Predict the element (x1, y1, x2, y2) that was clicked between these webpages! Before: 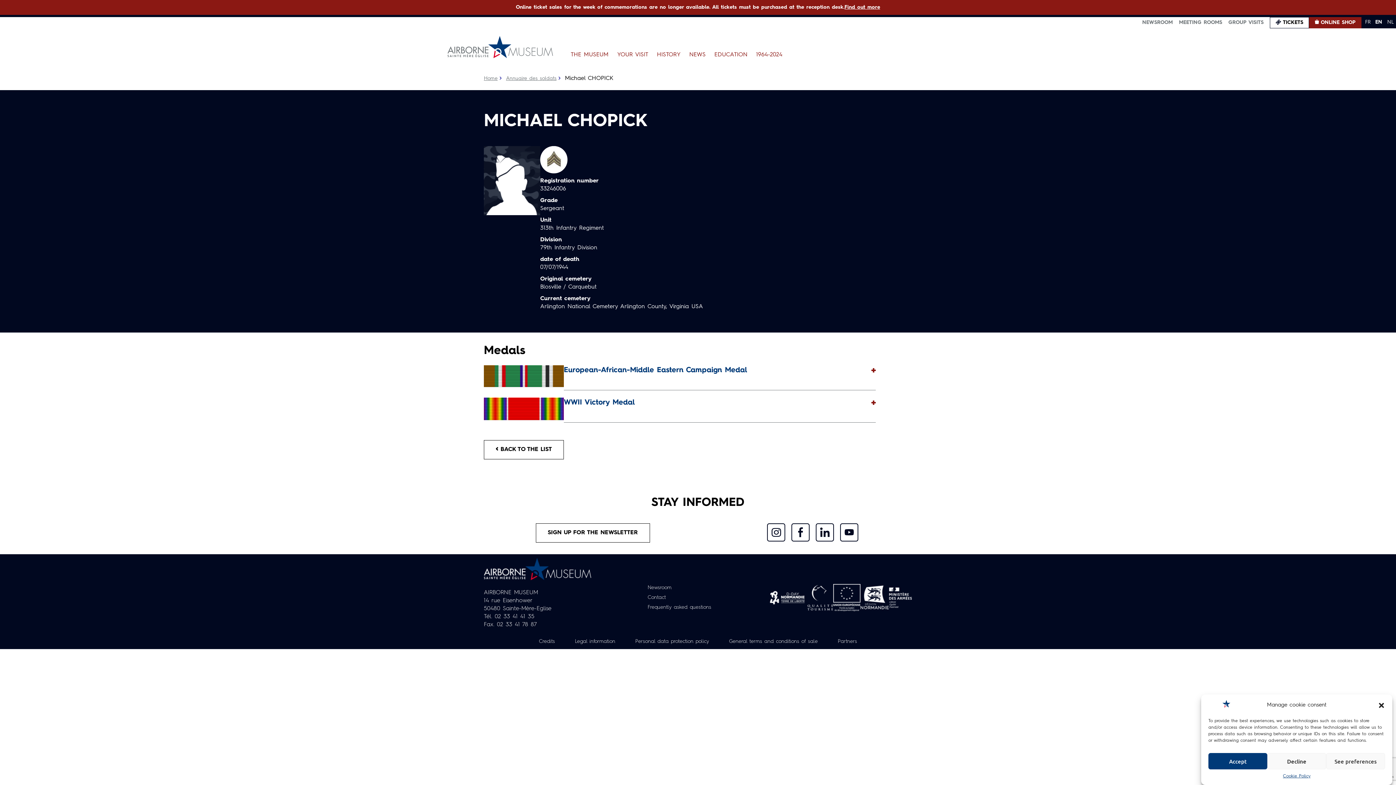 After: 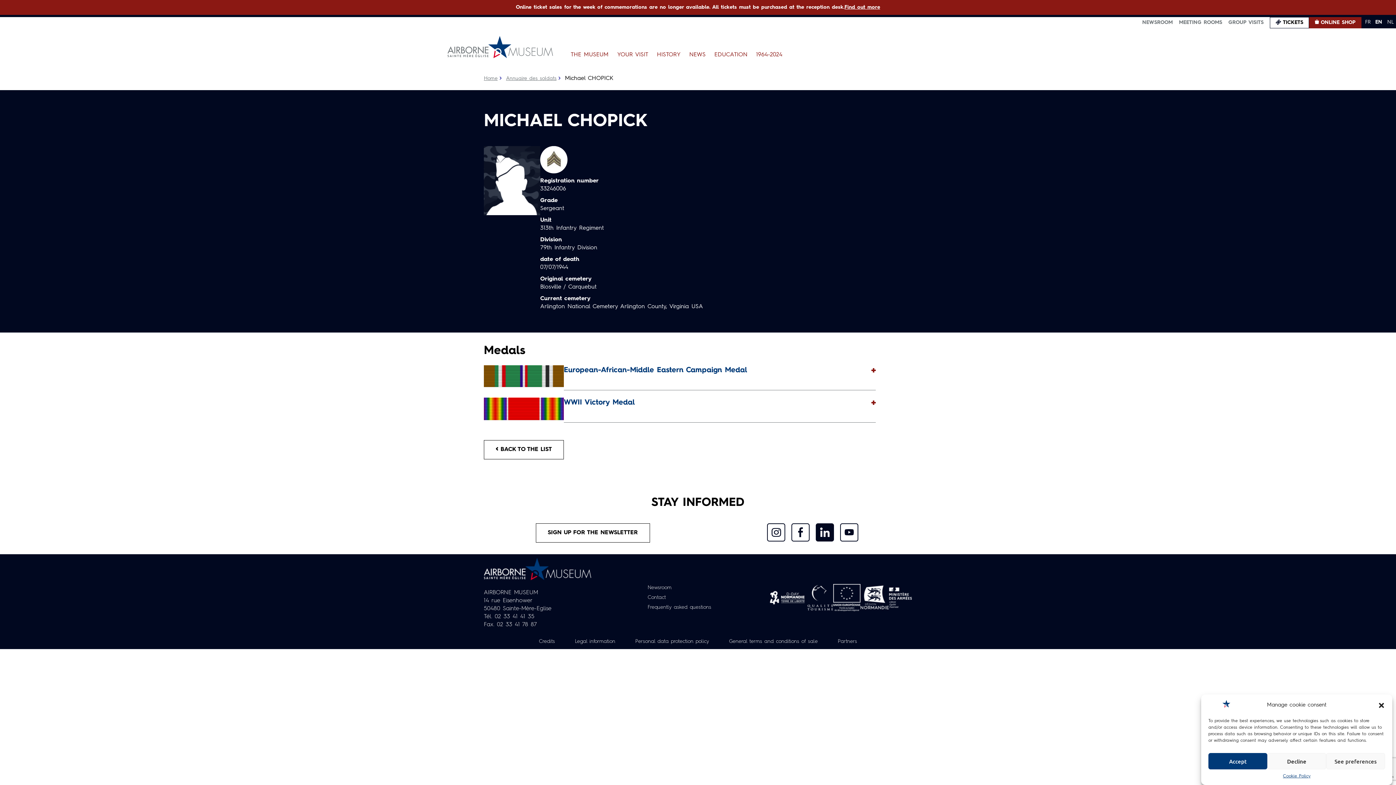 Action: bbox: (816, 523, 834, 541)